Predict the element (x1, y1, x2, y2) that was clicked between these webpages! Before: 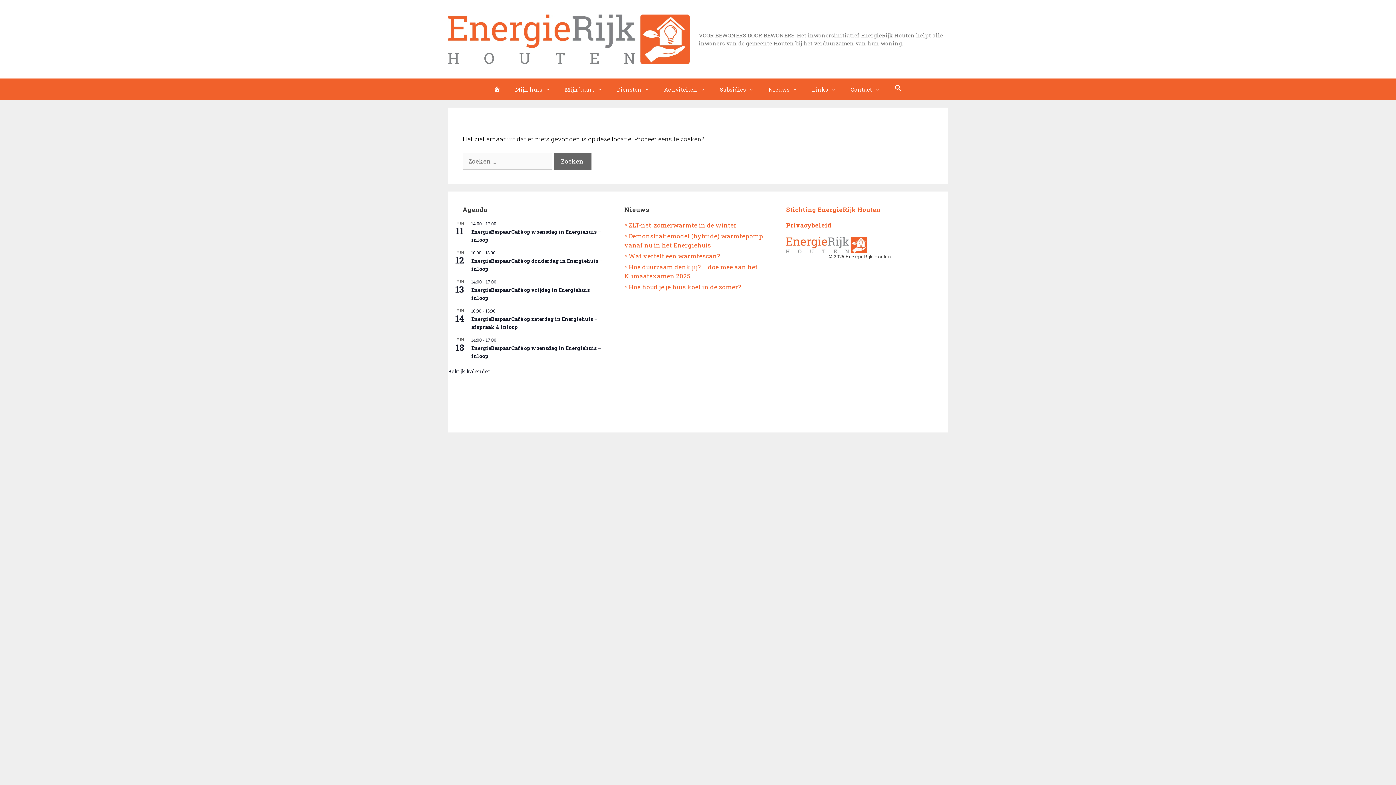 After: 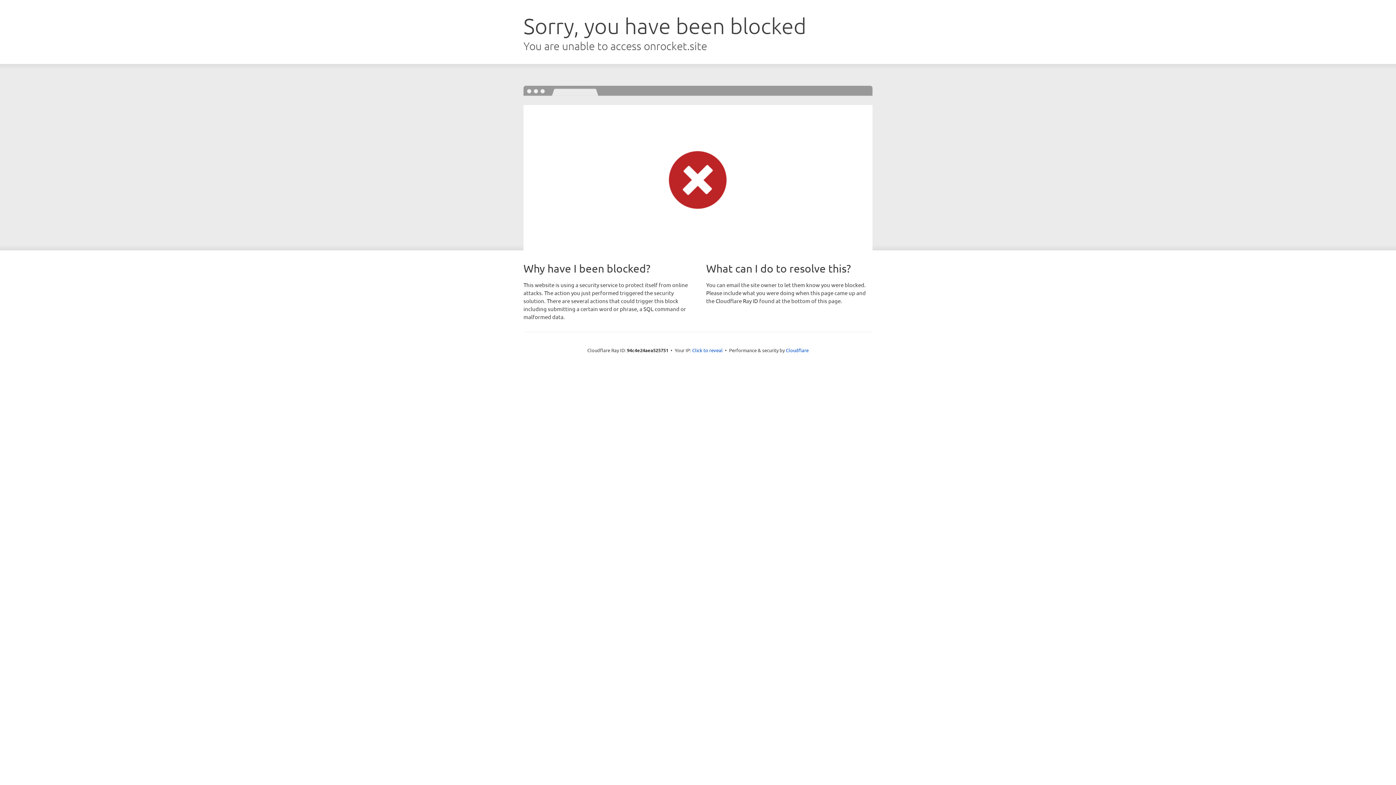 Action: bbox: (708, 417, 747, 424) label: GeneratePress